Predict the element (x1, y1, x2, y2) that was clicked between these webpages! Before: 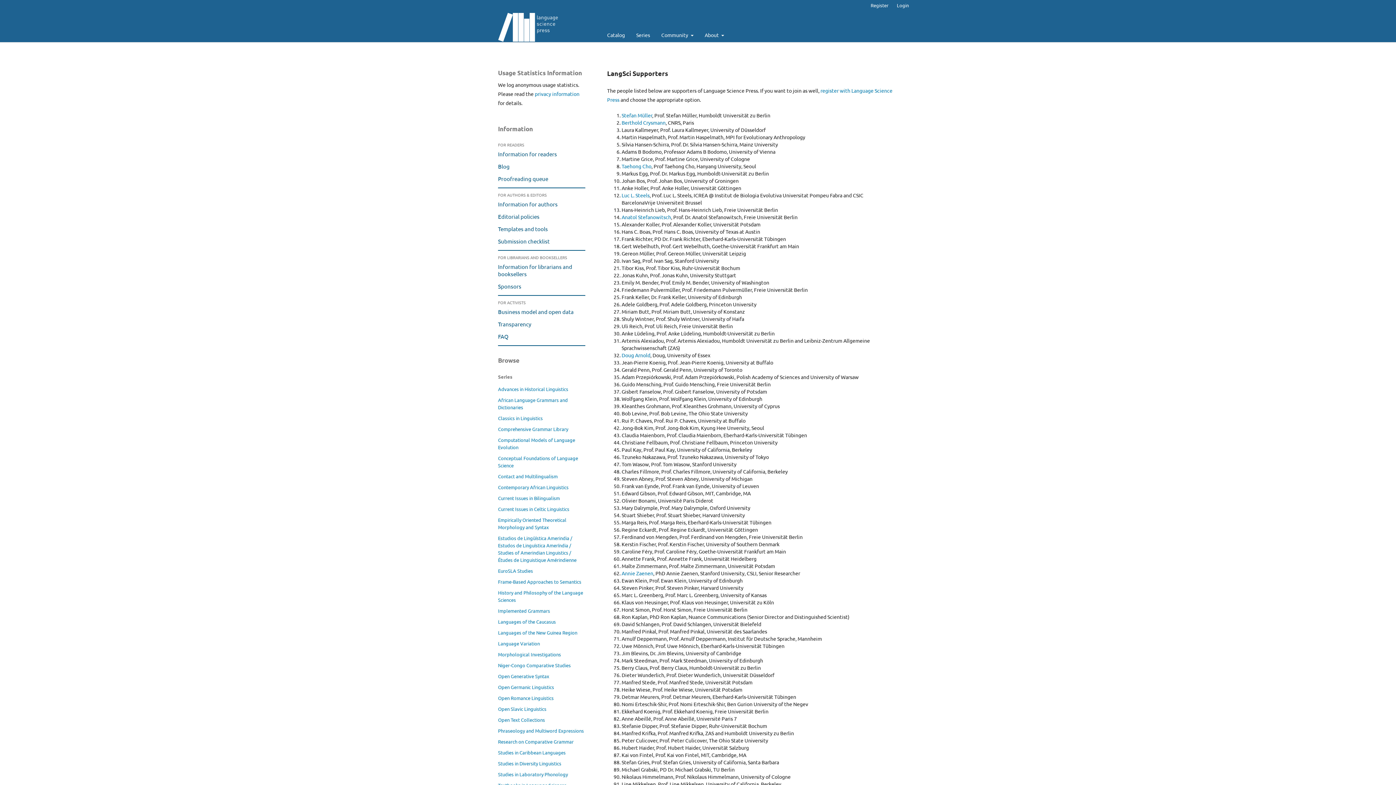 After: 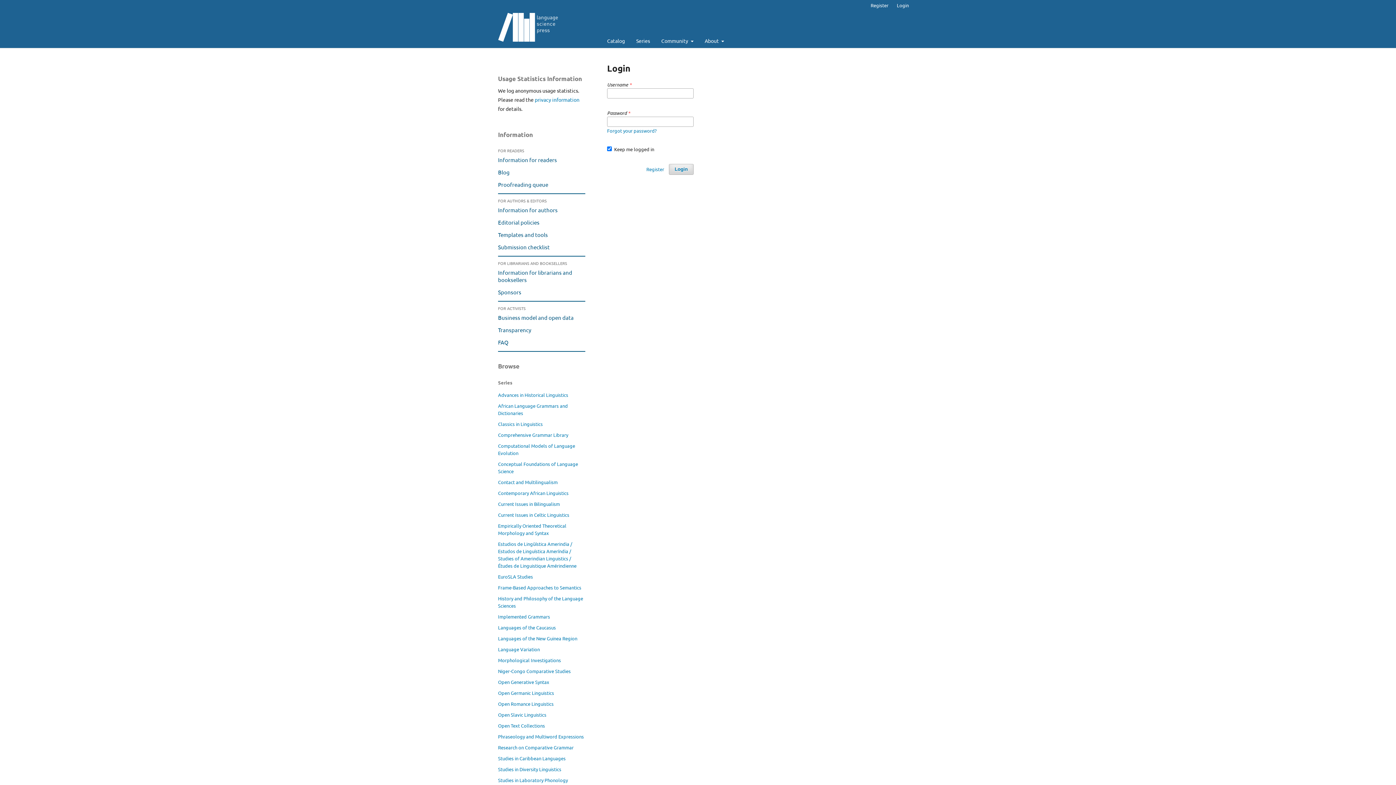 Action: label: Login bbox: (893, 0, 909, 10)